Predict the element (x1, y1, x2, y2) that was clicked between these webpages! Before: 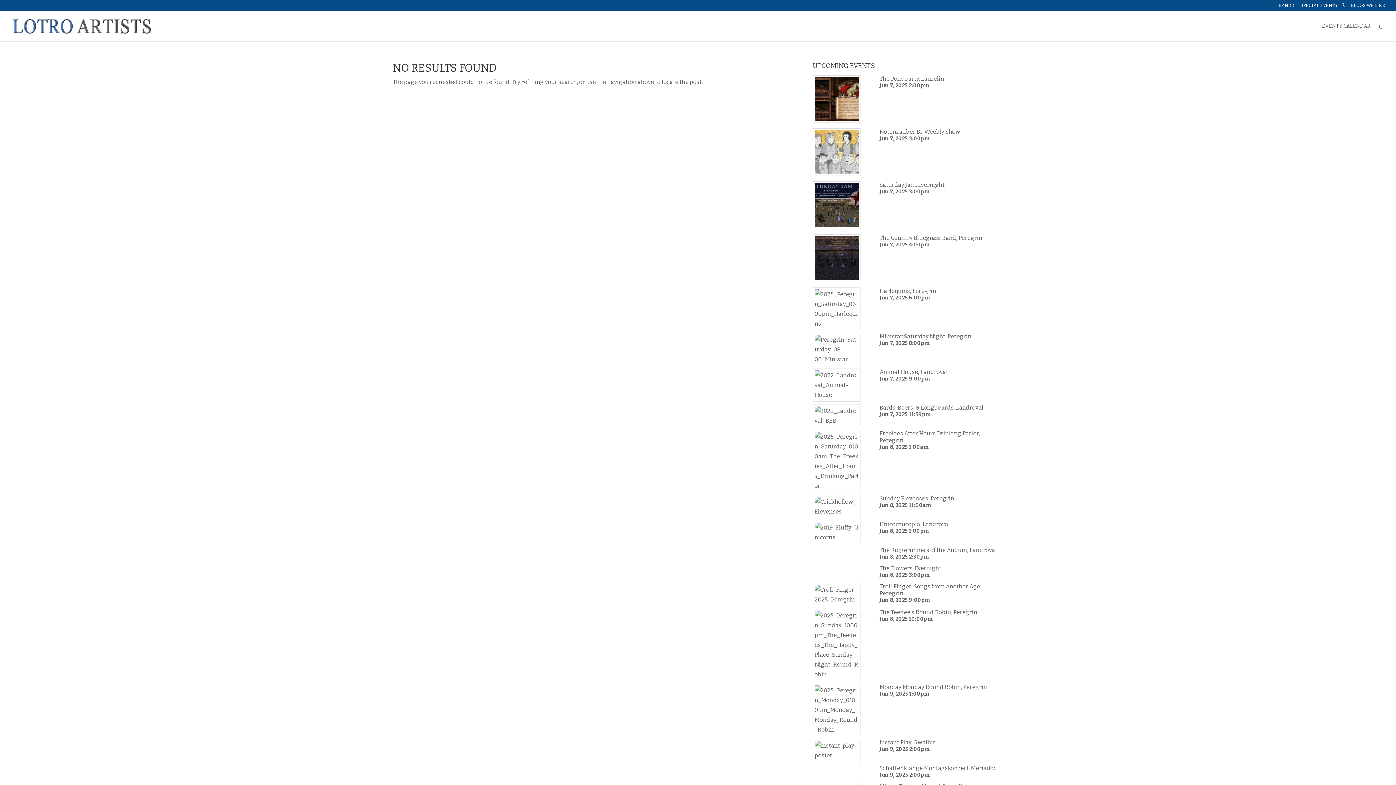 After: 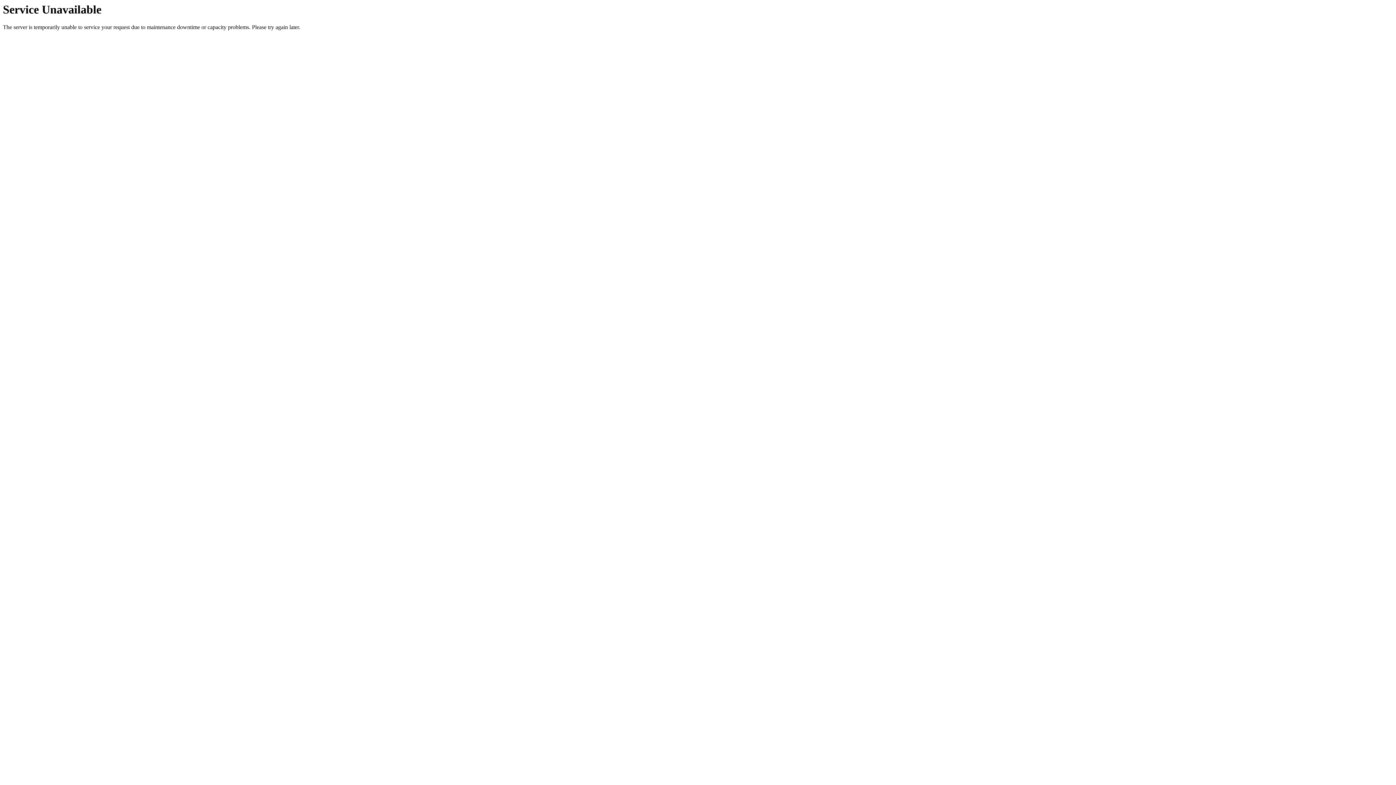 Action: bbox: (12, 22, 150, 29)